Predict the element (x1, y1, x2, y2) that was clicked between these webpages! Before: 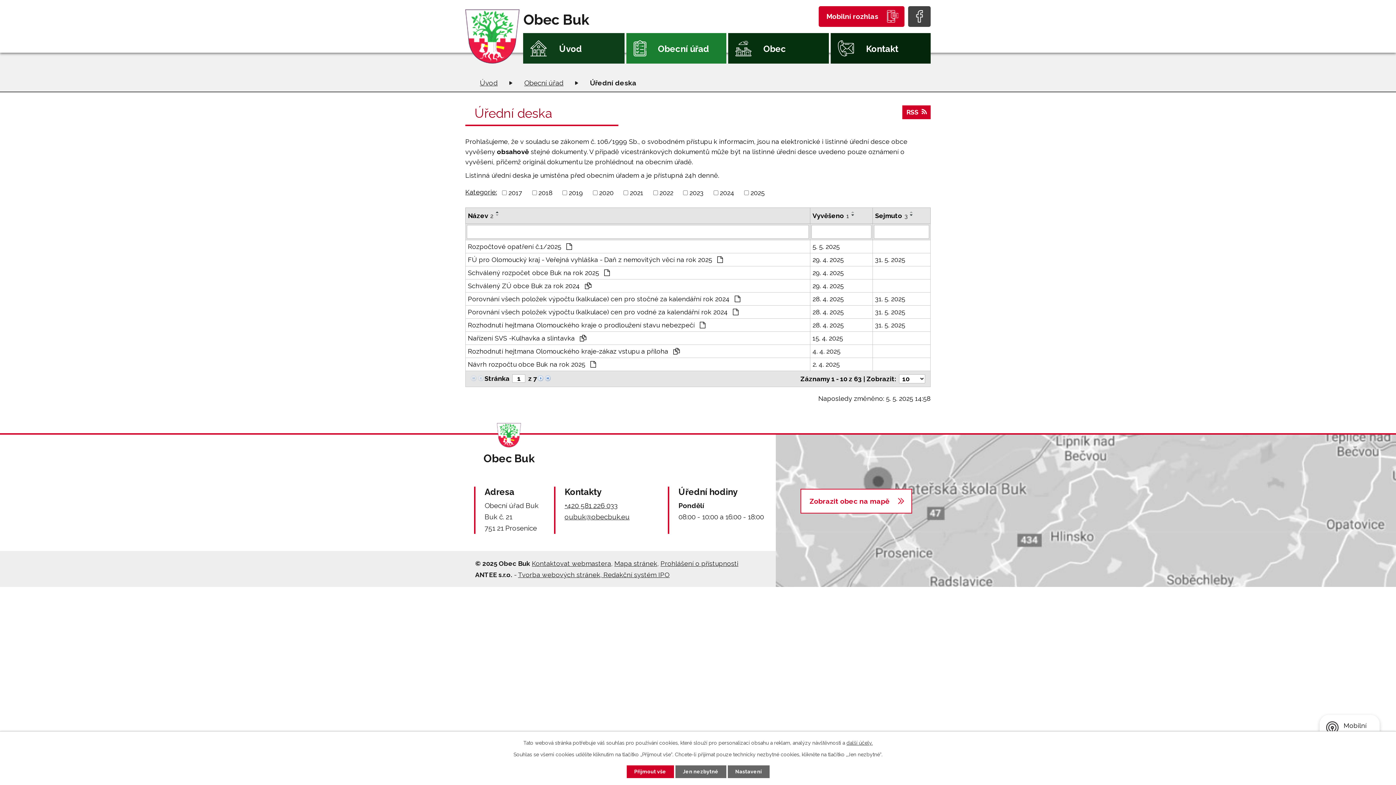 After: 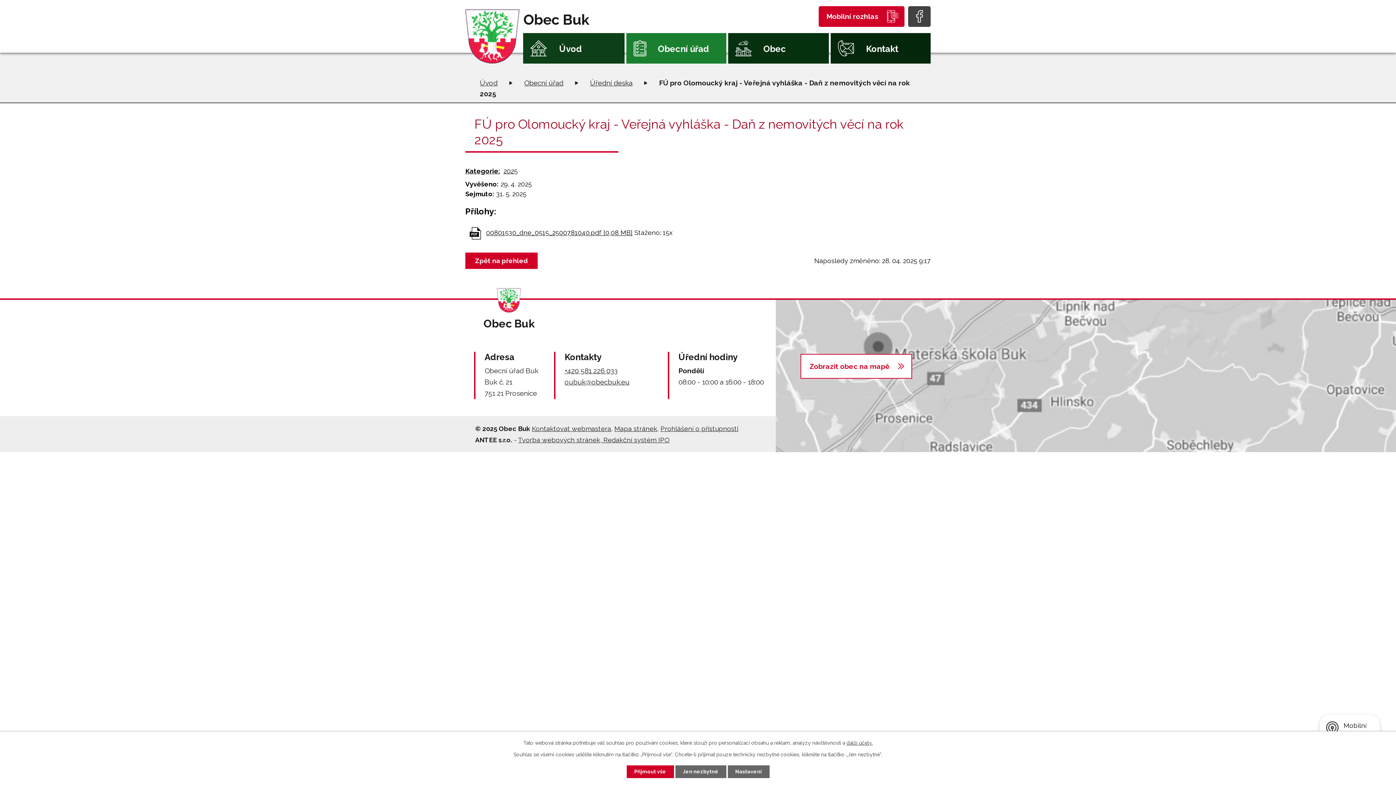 Action: label: 29. 4. 2025 bbox: (812, 254, 870, 264)